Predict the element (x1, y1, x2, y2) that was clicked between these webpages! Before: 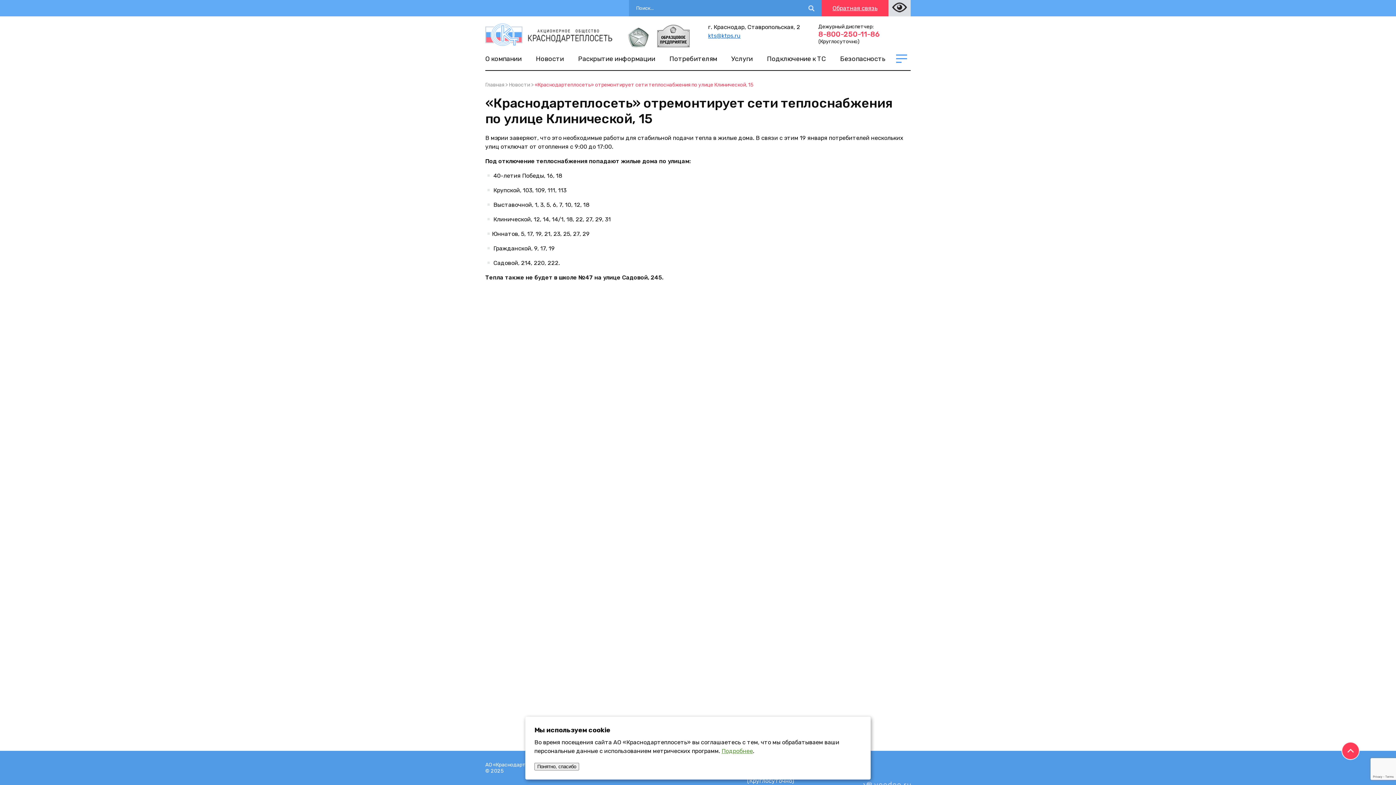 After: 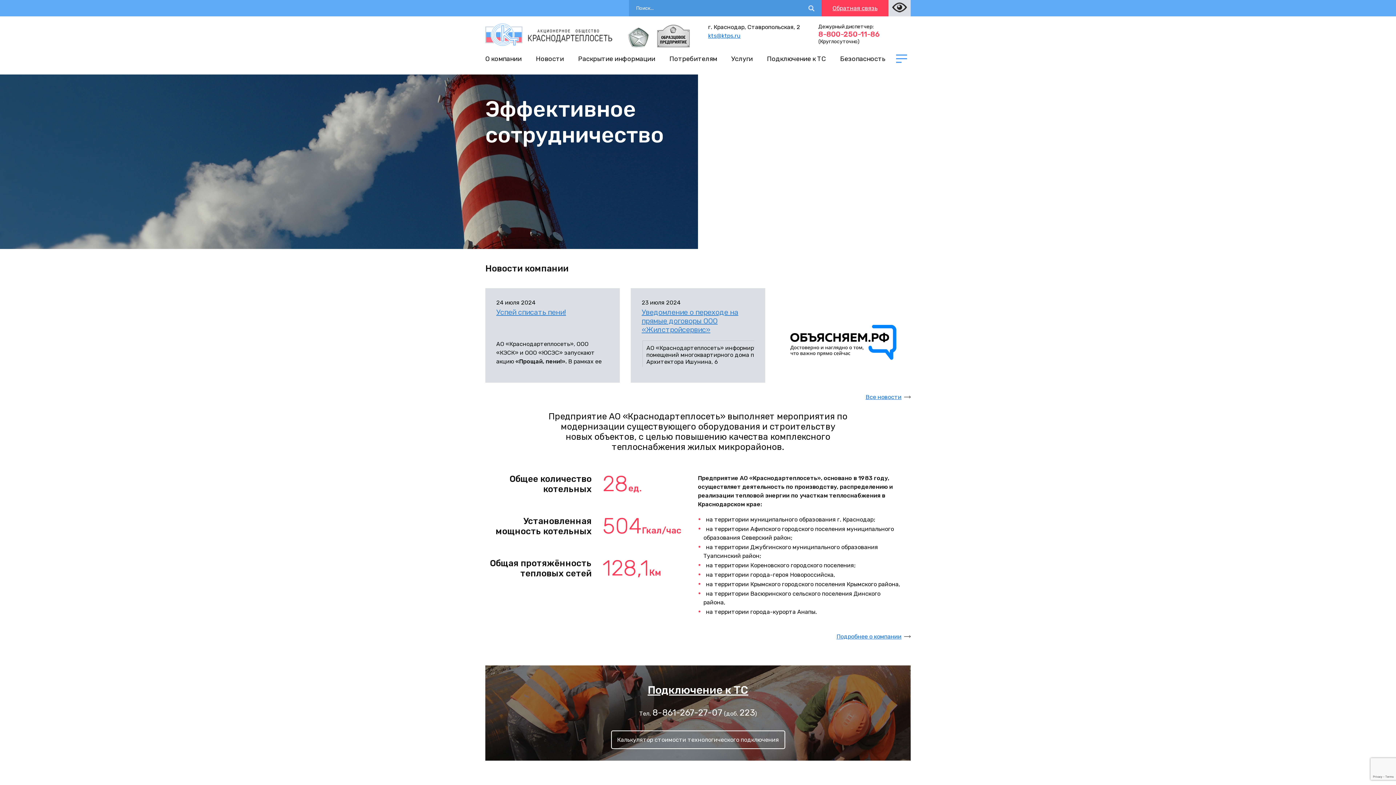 Action: bbox: (485, 81, 504, 88) label: Главная